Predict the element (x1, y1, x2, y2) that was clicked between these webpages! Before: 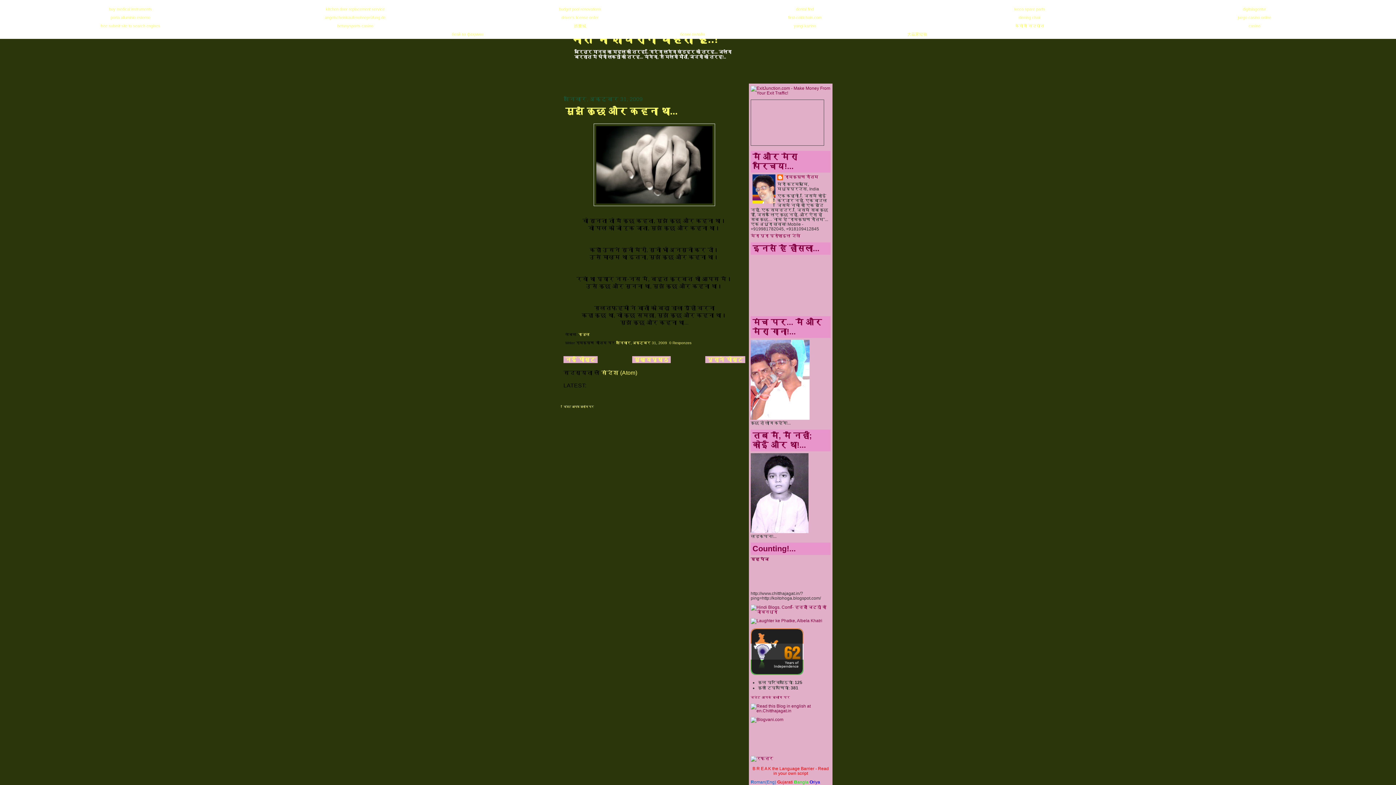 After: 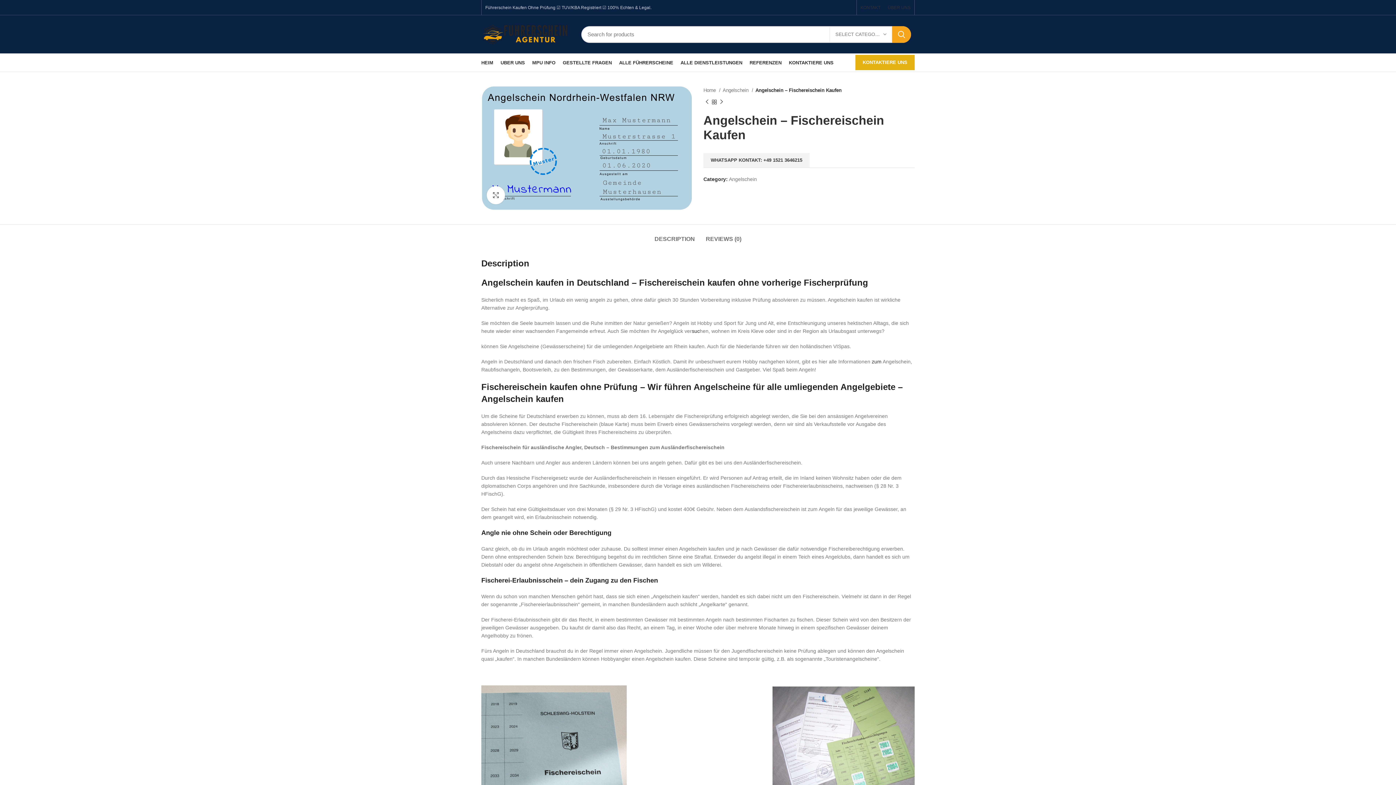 Action: label: angelscheinkaufenohneprüfung de bbox: (324, 15, 385, 19)